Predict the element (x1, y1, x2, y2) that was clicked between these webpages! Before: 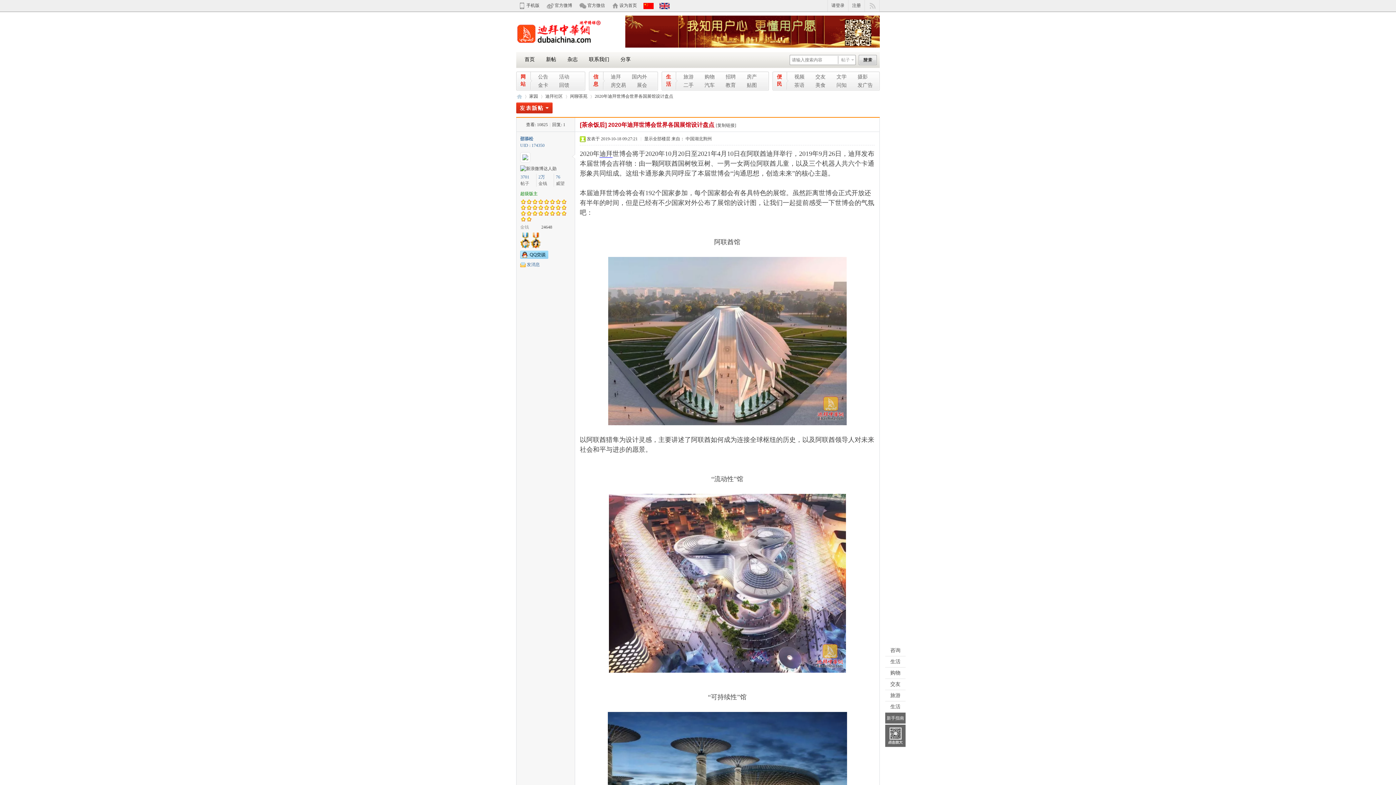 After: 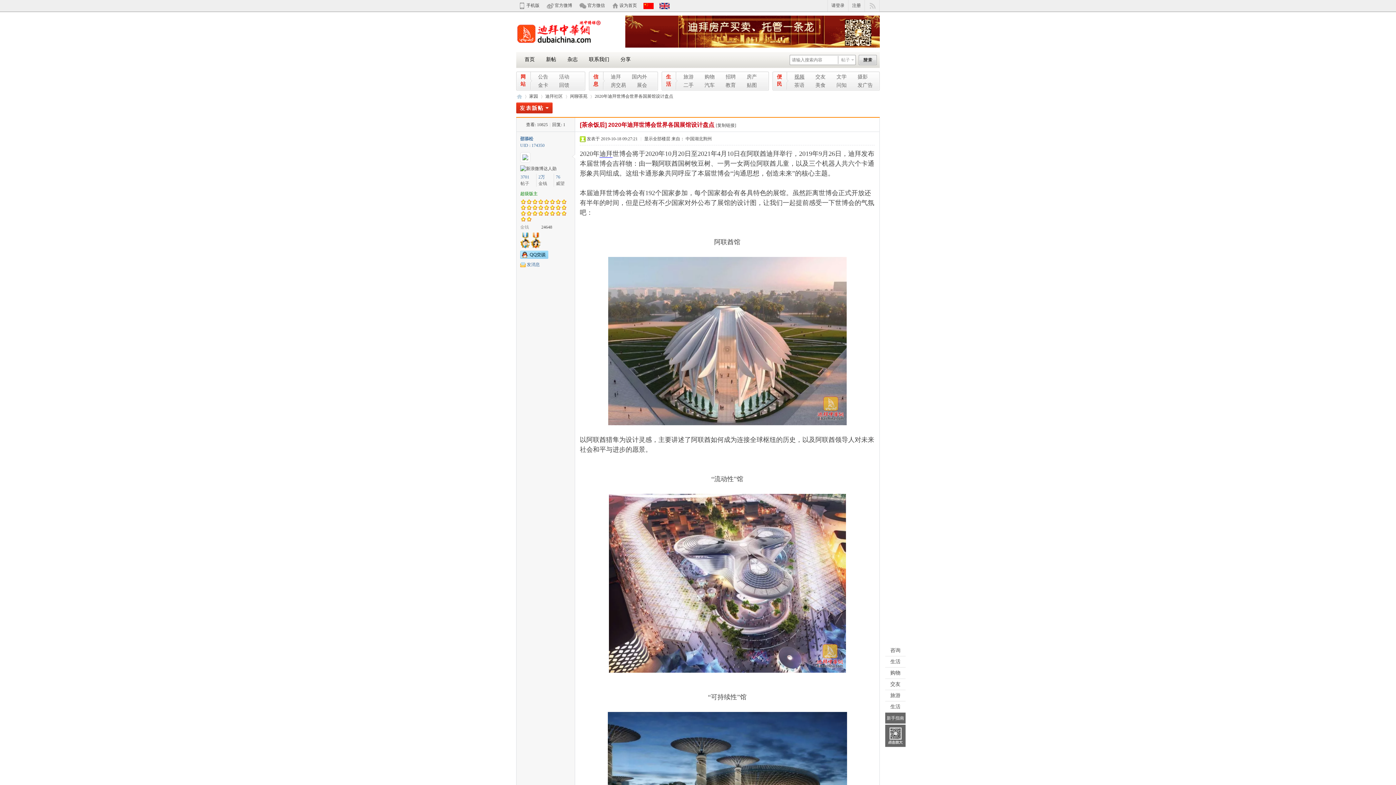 Action: label: 视频 bbox: (794, 74, 804, 79)